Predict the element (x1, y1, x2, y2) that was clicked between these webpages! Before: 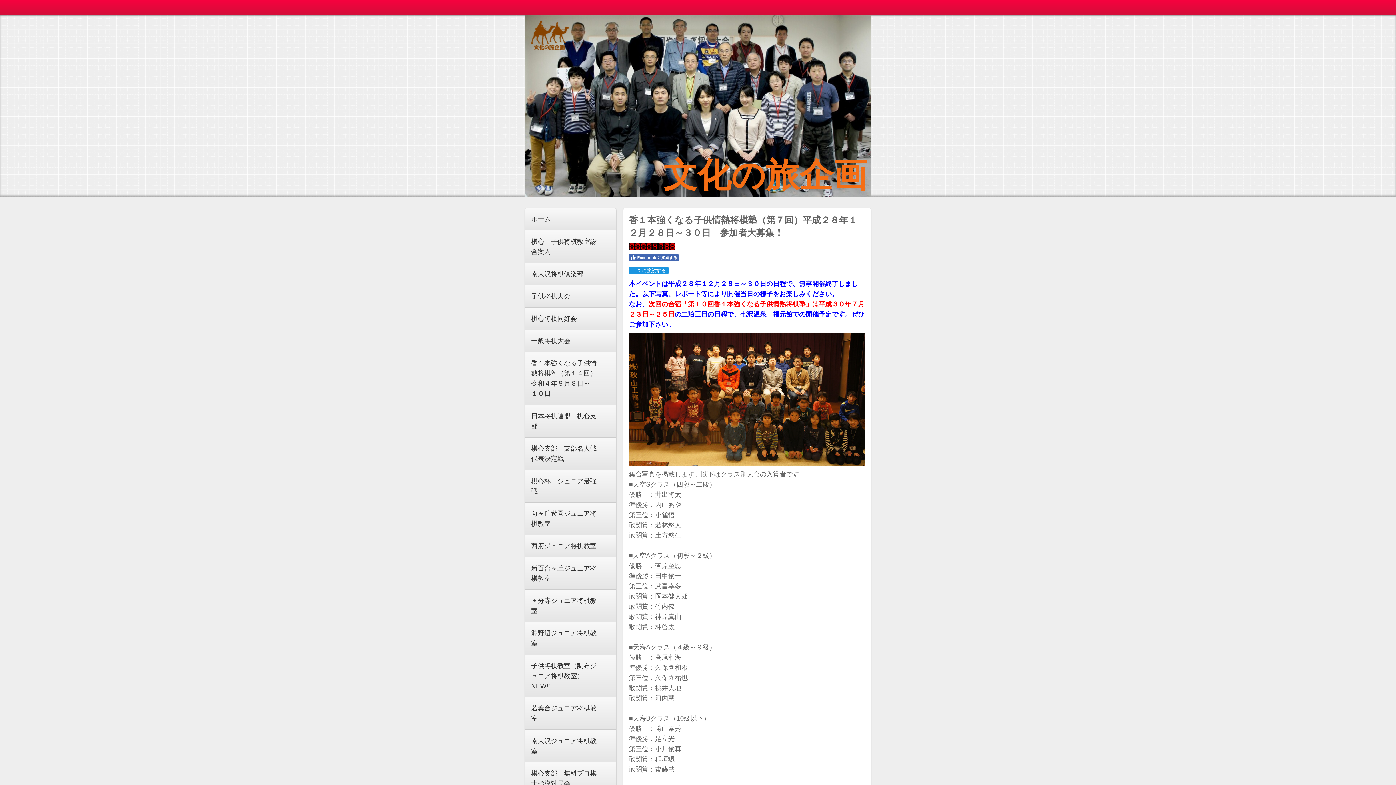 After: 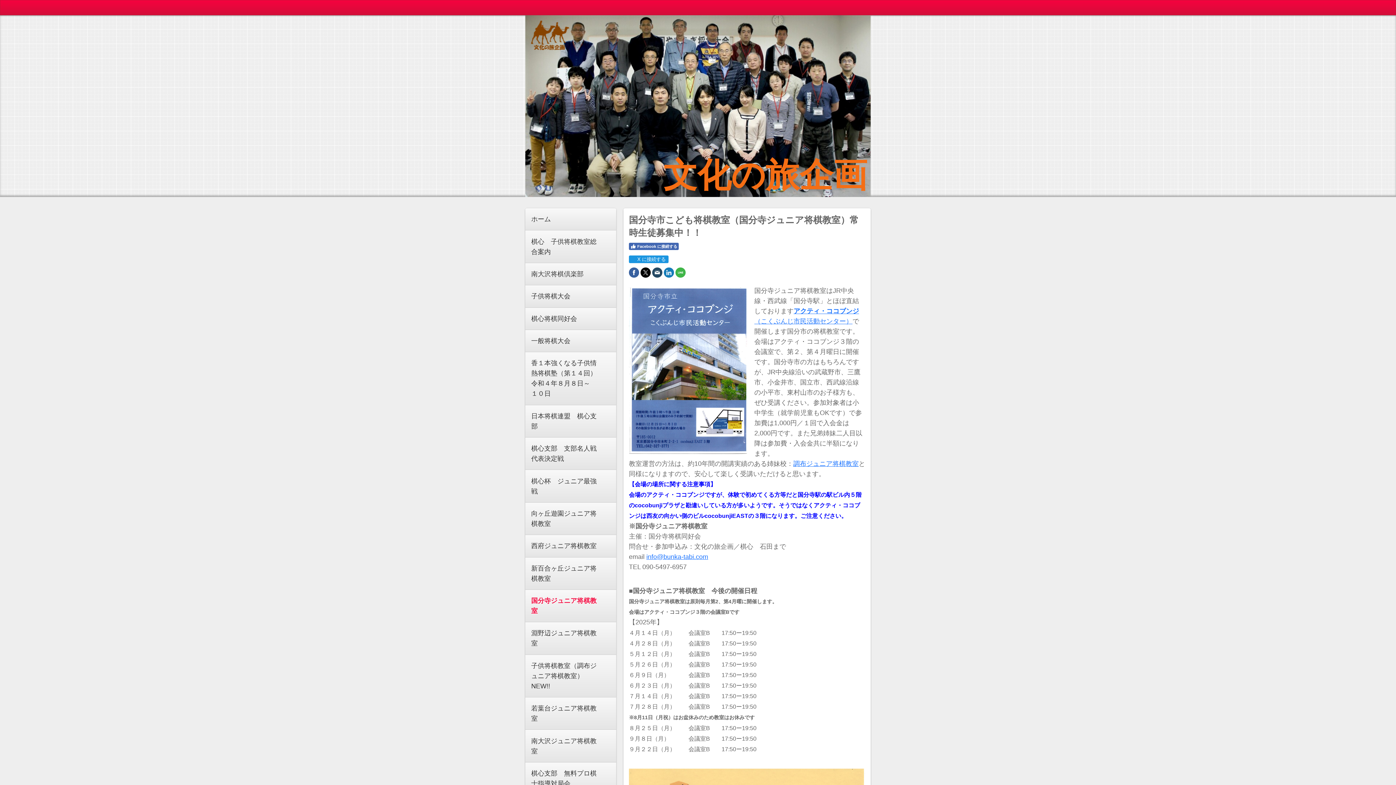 Action: label: 国分寺ジュニア将棋教室 bbox: (525, 590, 616, 622)